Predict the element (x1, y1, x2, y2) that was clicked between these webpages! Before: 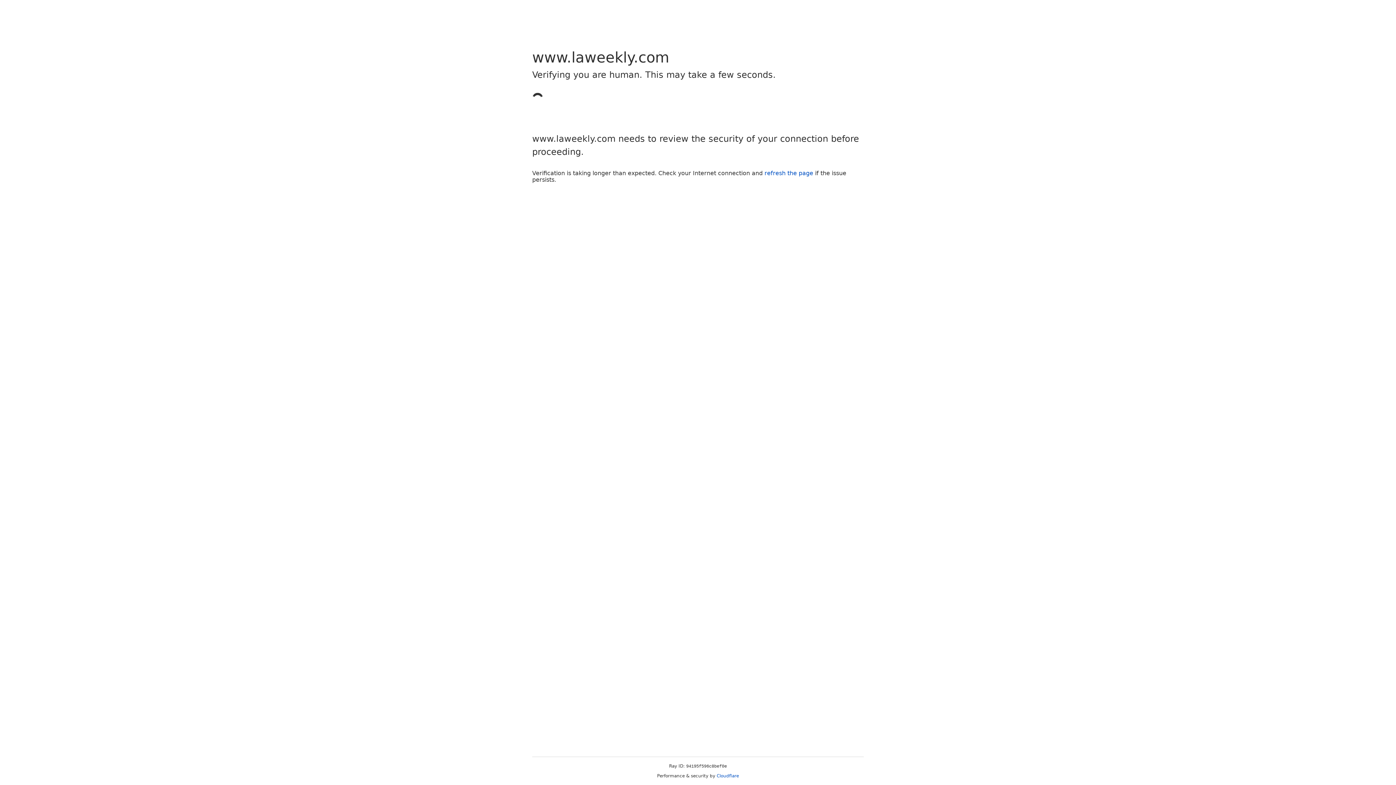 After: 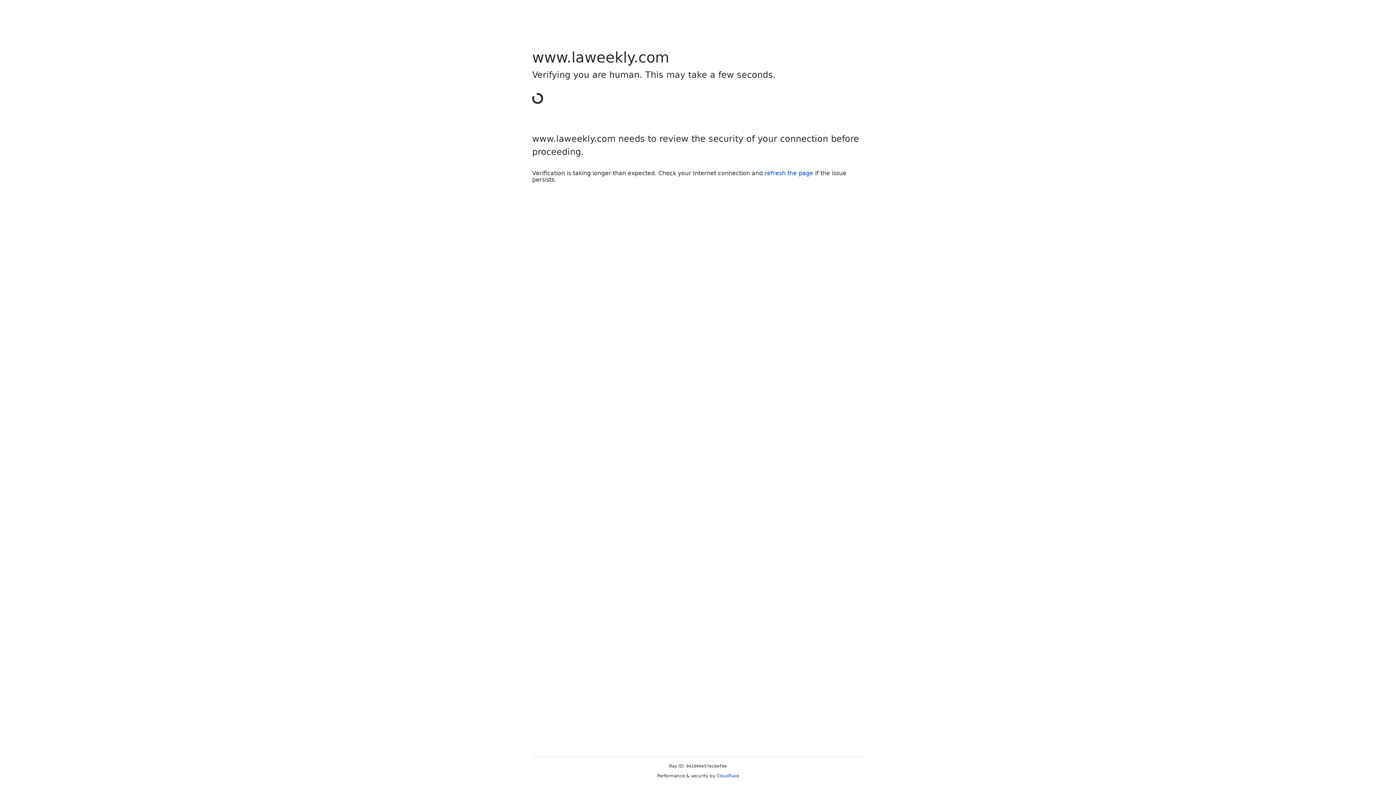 Action: label: refresh the page bbox: (764, 169, 813, 176)